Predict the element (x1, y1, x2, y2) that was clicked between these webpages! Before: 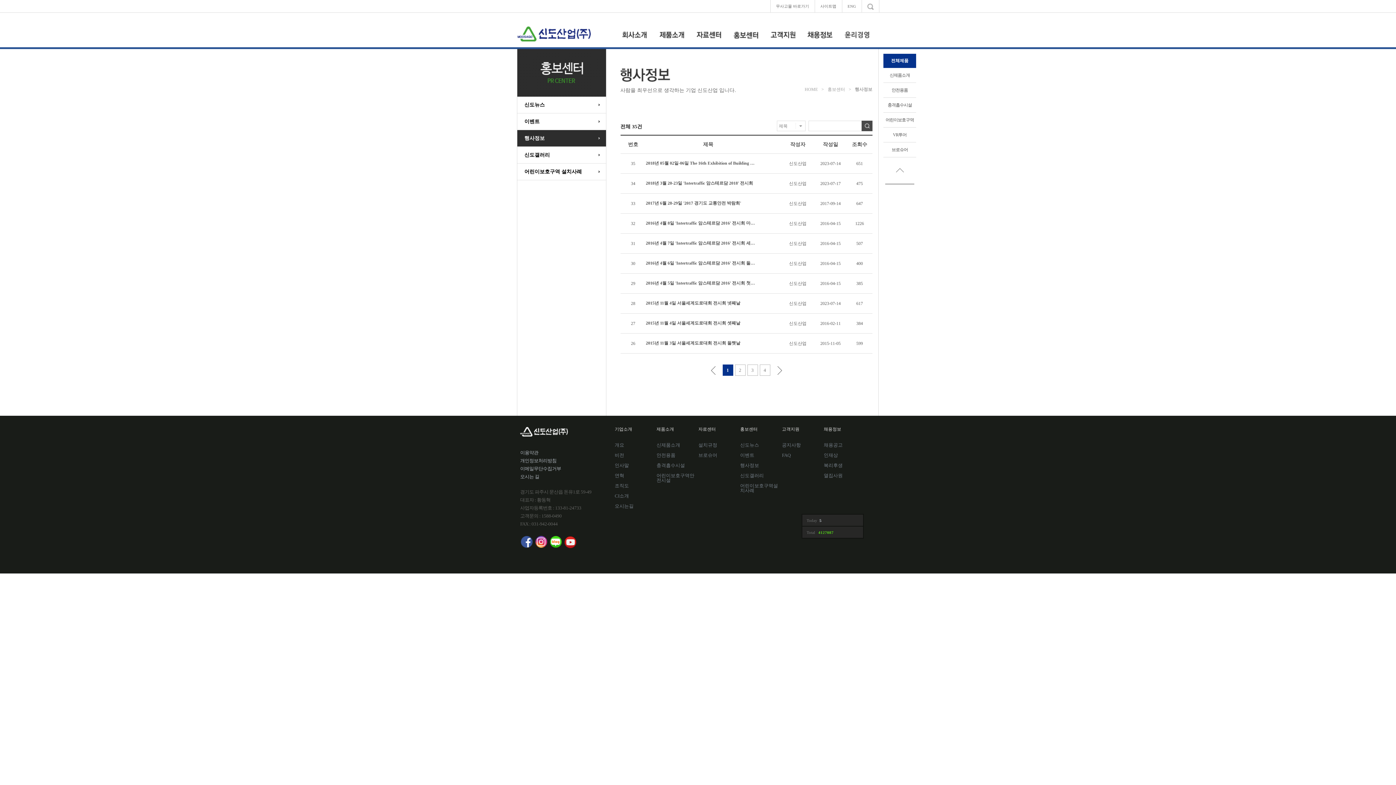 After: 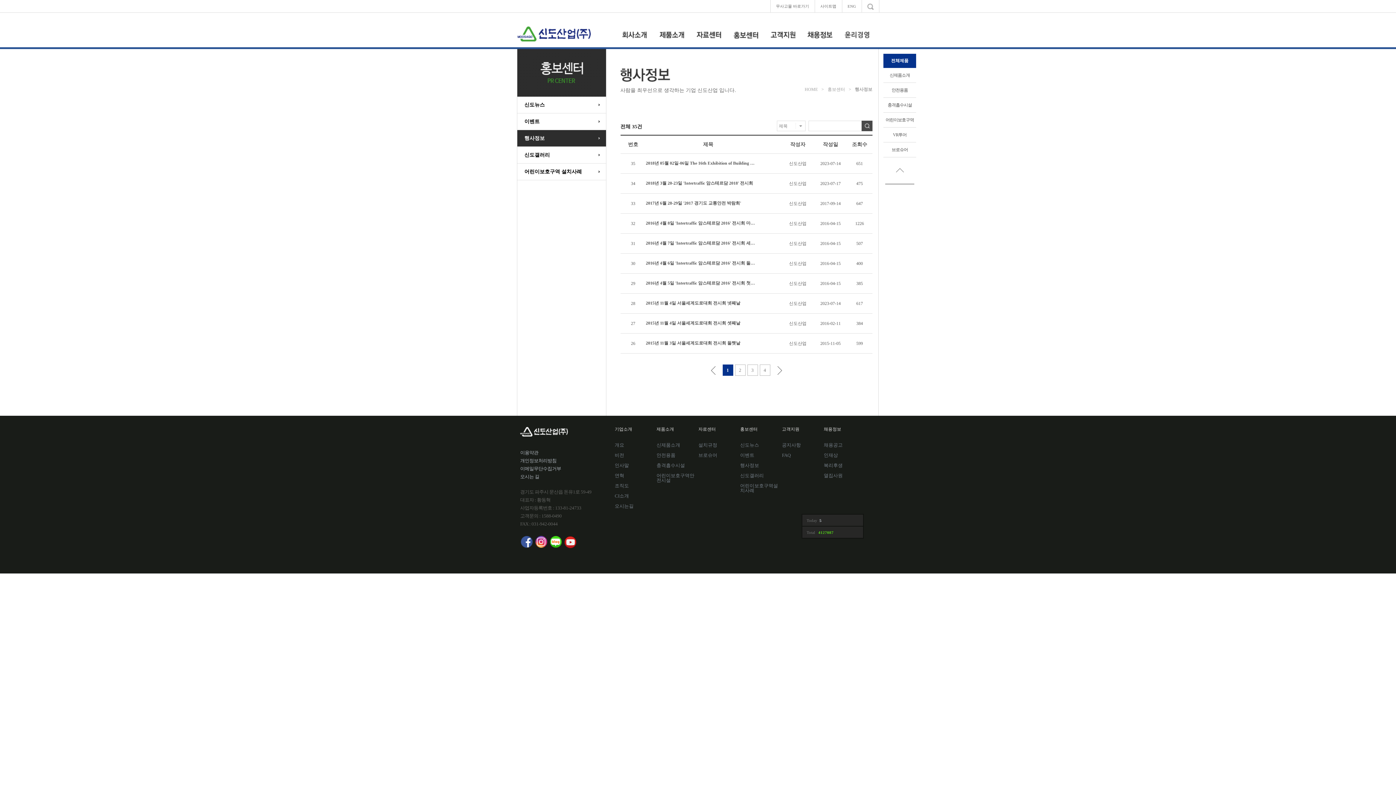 Action: bbox: (564, 538, 577, 544)